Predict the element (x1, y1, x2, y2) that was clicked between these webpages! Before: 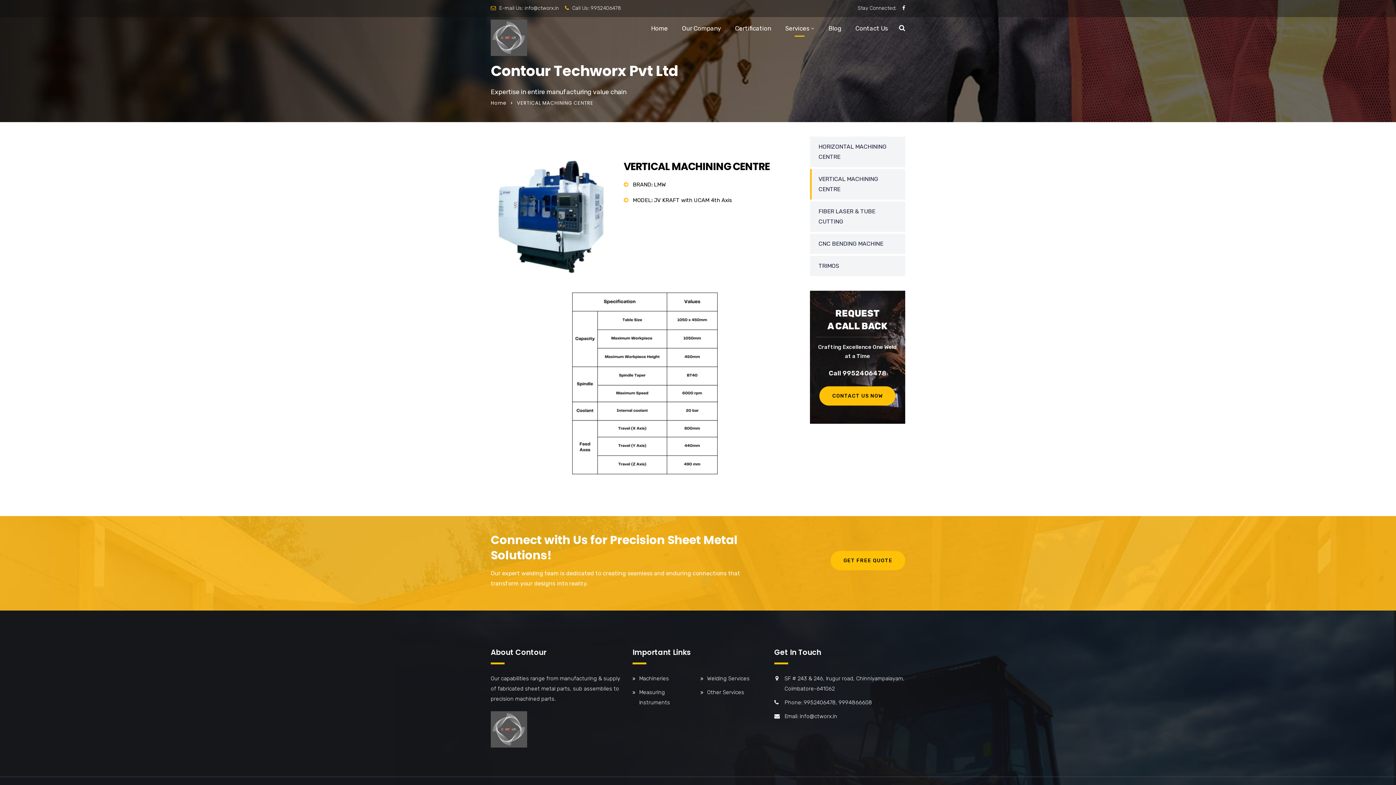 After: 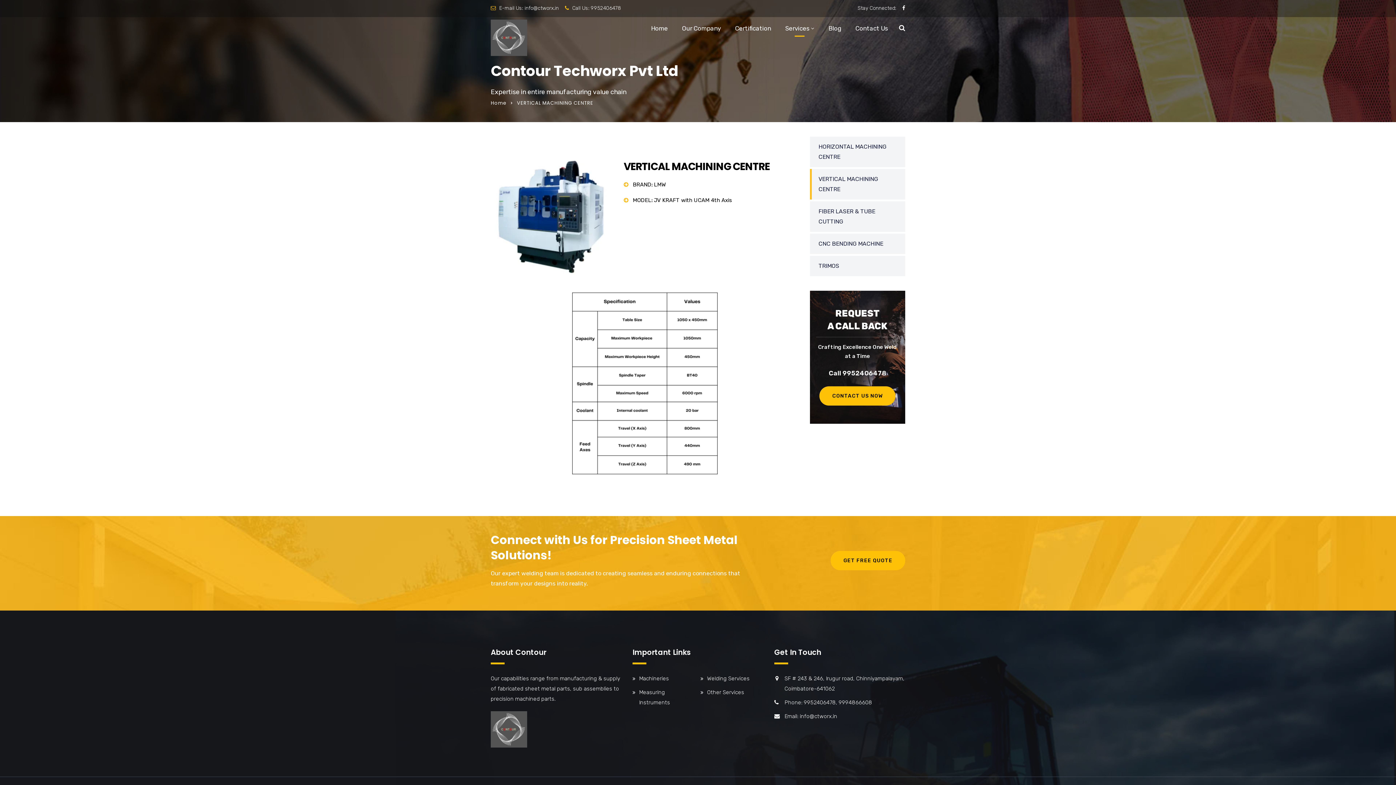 Action: bbox: (707, 689, 744, 696) label: Other Services